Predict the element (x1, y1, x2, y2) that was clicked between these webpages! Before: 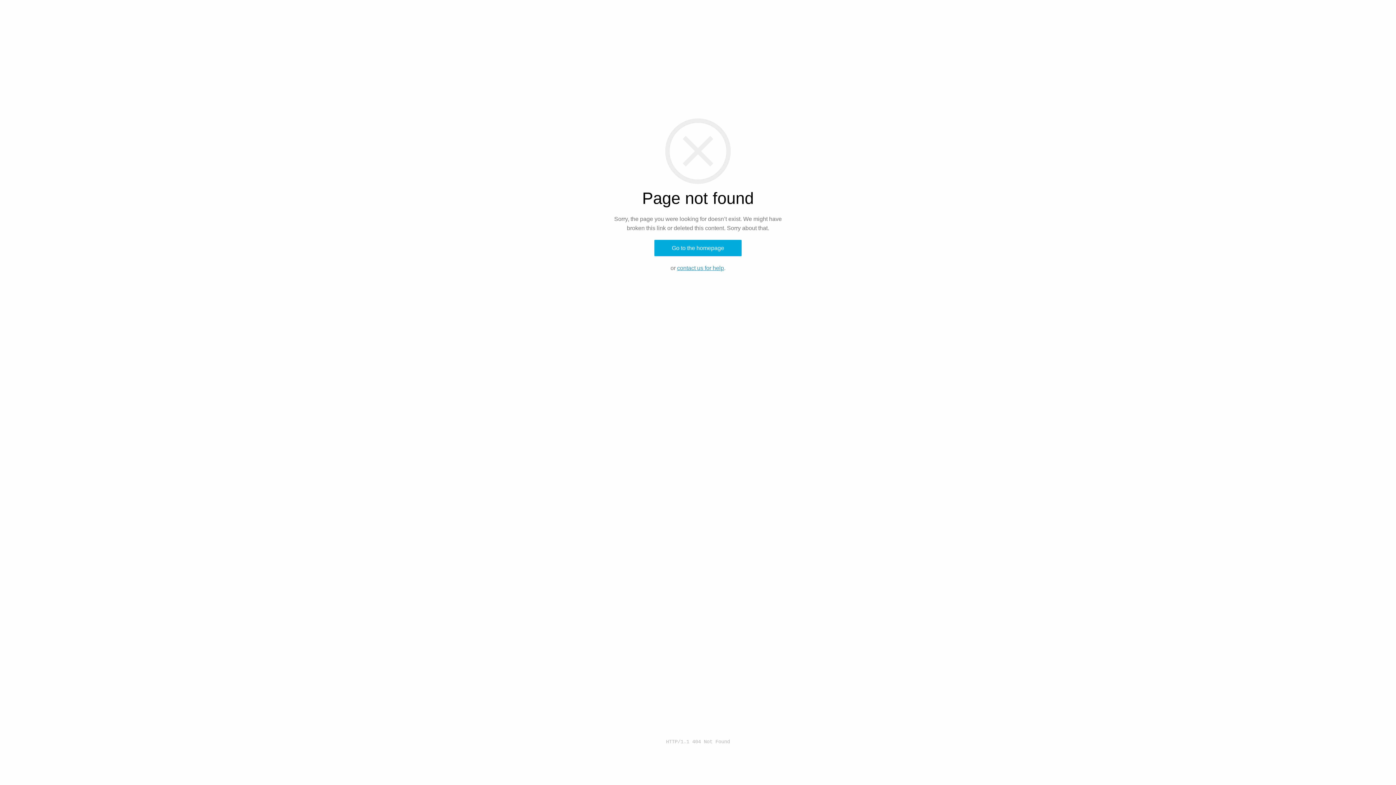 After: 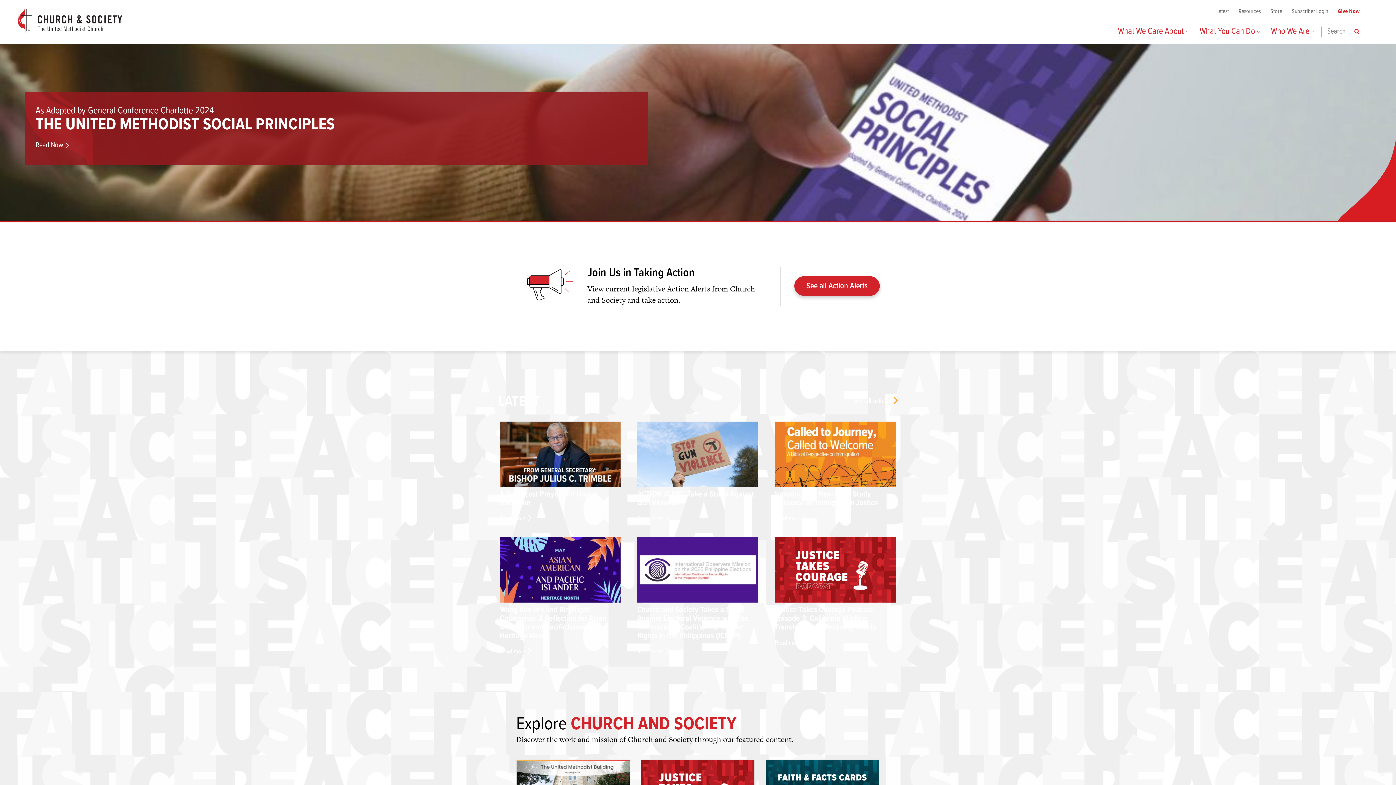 Action: label: Go to the homepage bbox: (654, 240, 741, 256)